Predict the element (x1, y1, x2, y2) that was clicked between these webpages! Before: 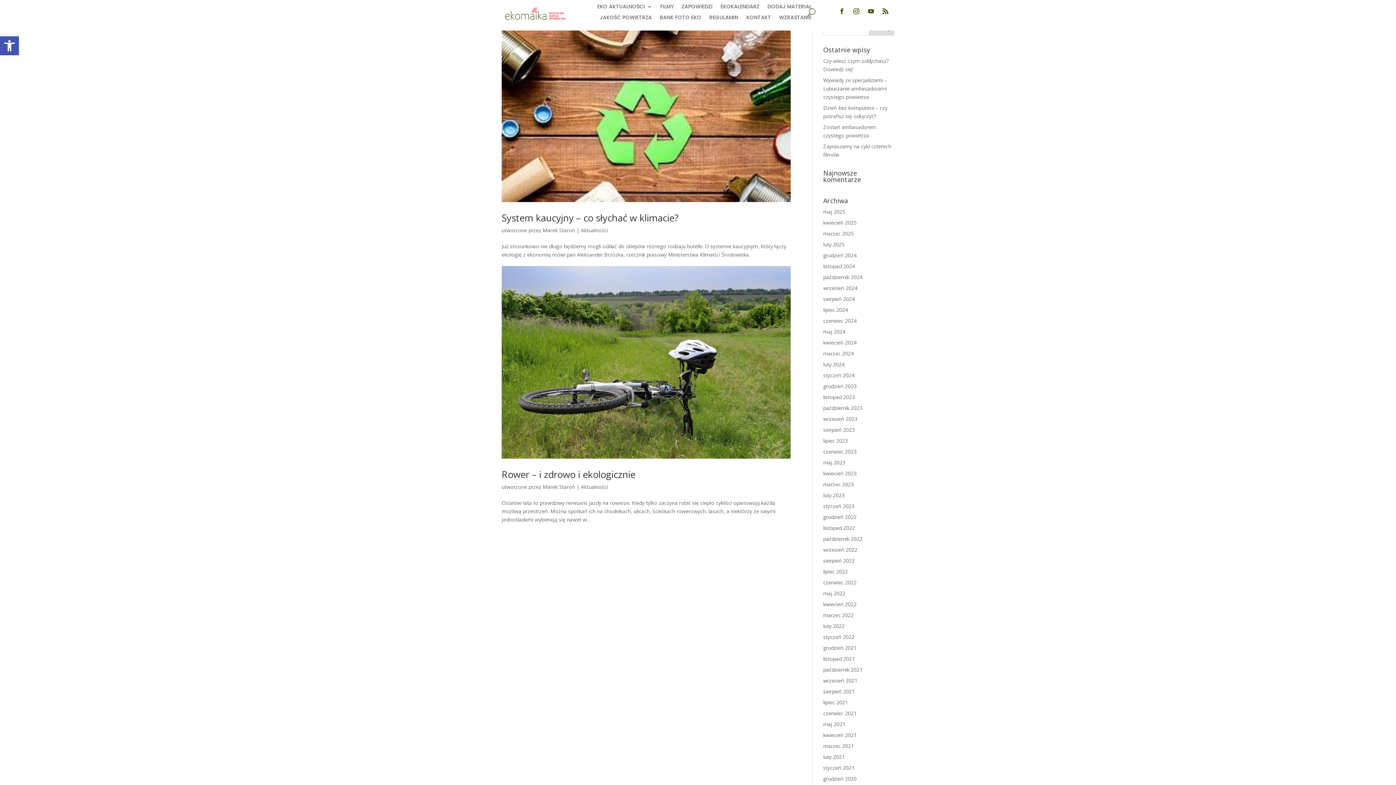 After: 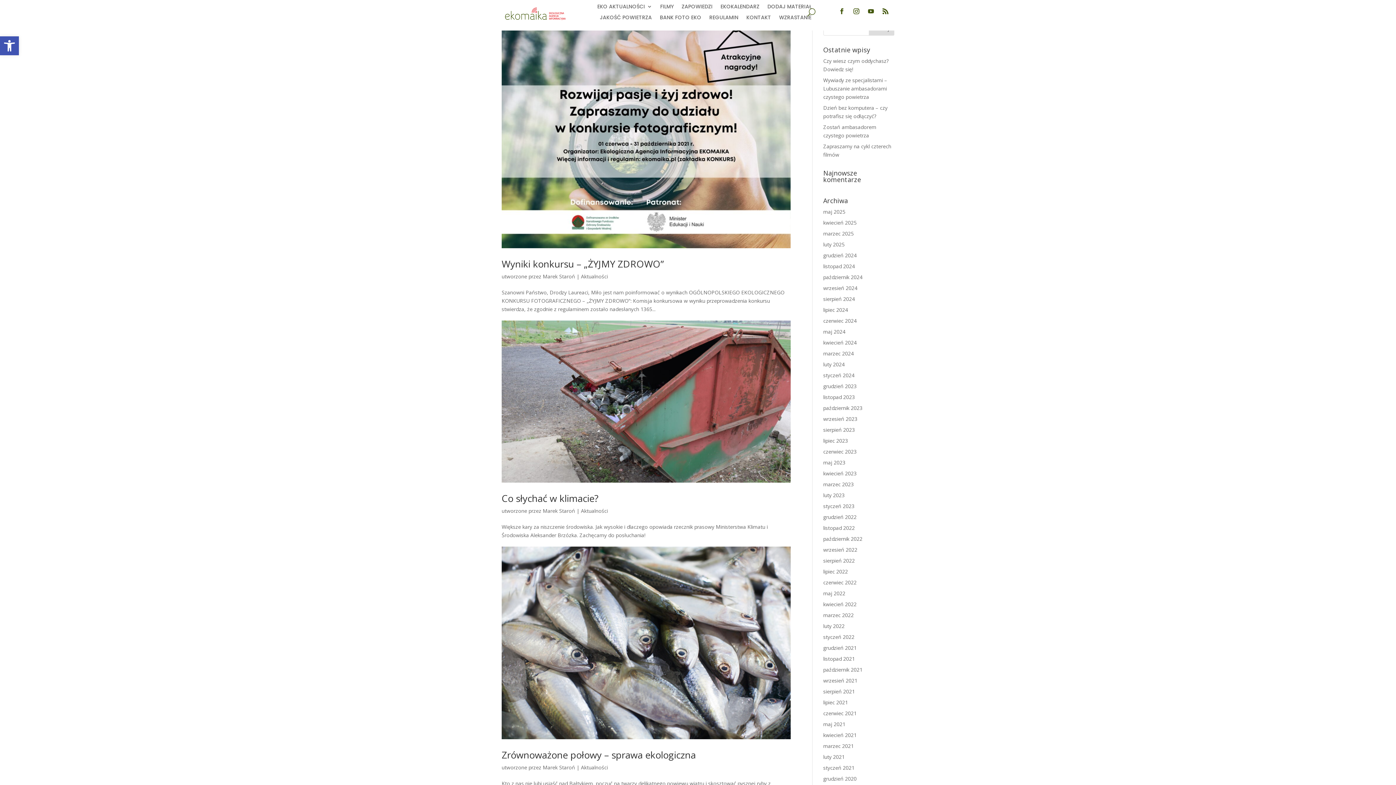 Action: bbox: (823, 644, 856, 651) label: grudzień 2021